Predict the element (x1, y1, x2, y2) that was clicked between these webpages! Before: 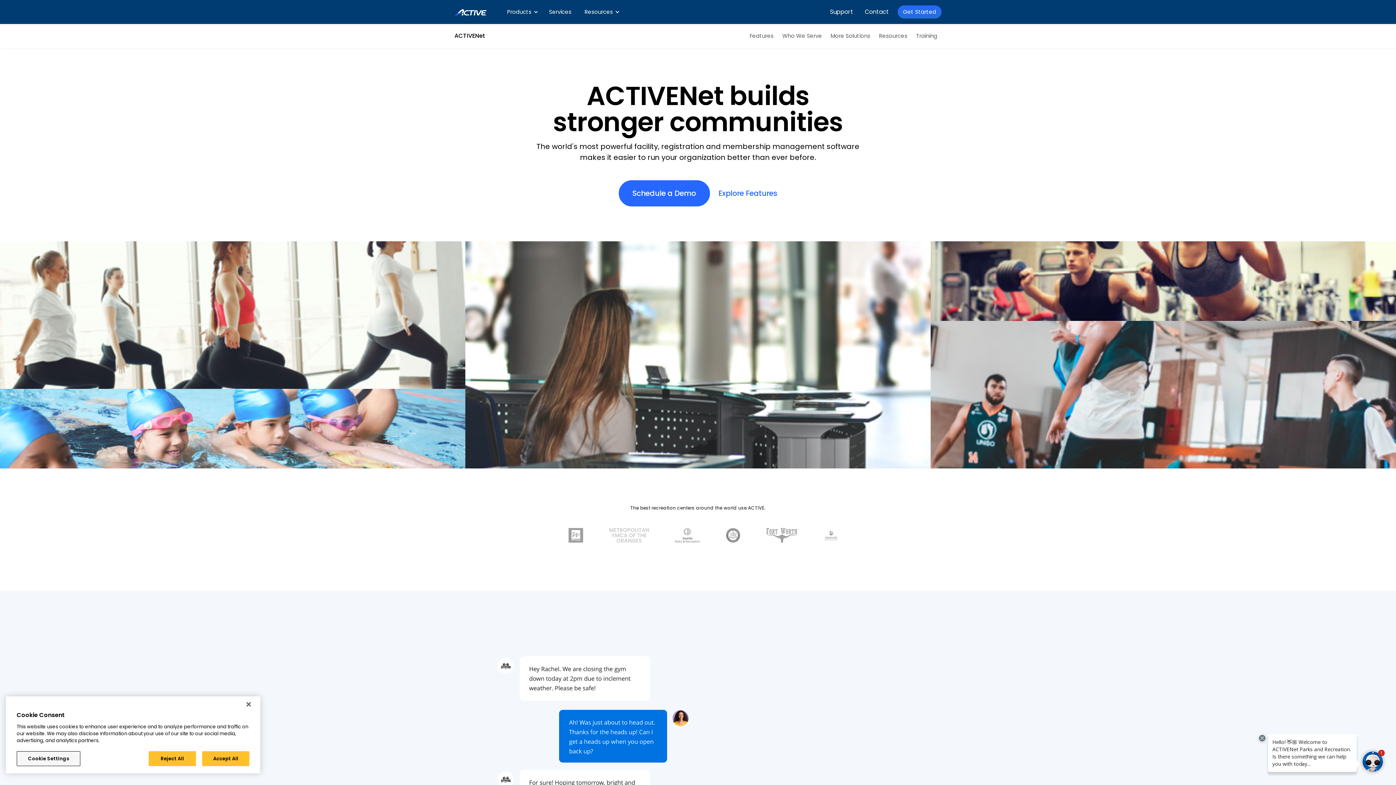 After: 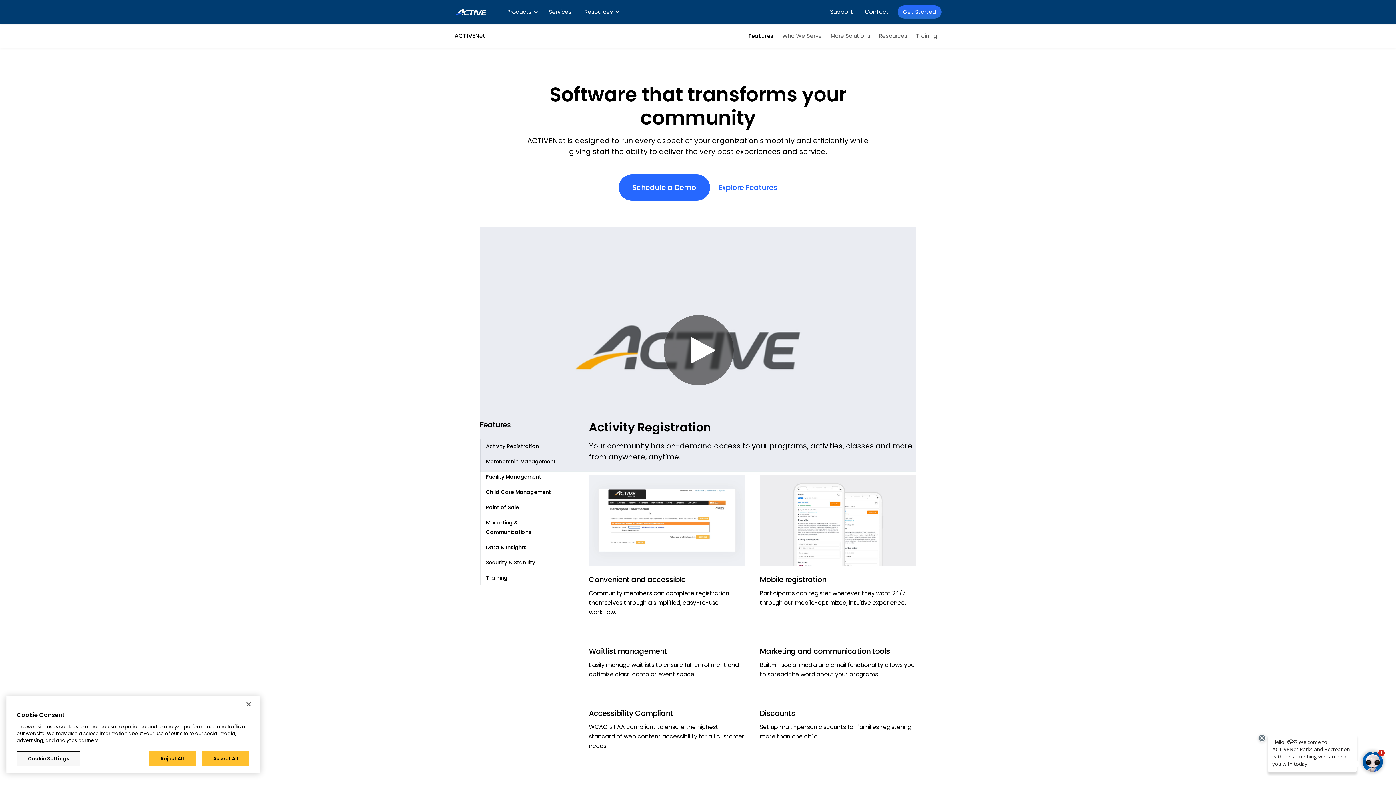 Action: bbox: (745, 24, 778, 48) label: Features